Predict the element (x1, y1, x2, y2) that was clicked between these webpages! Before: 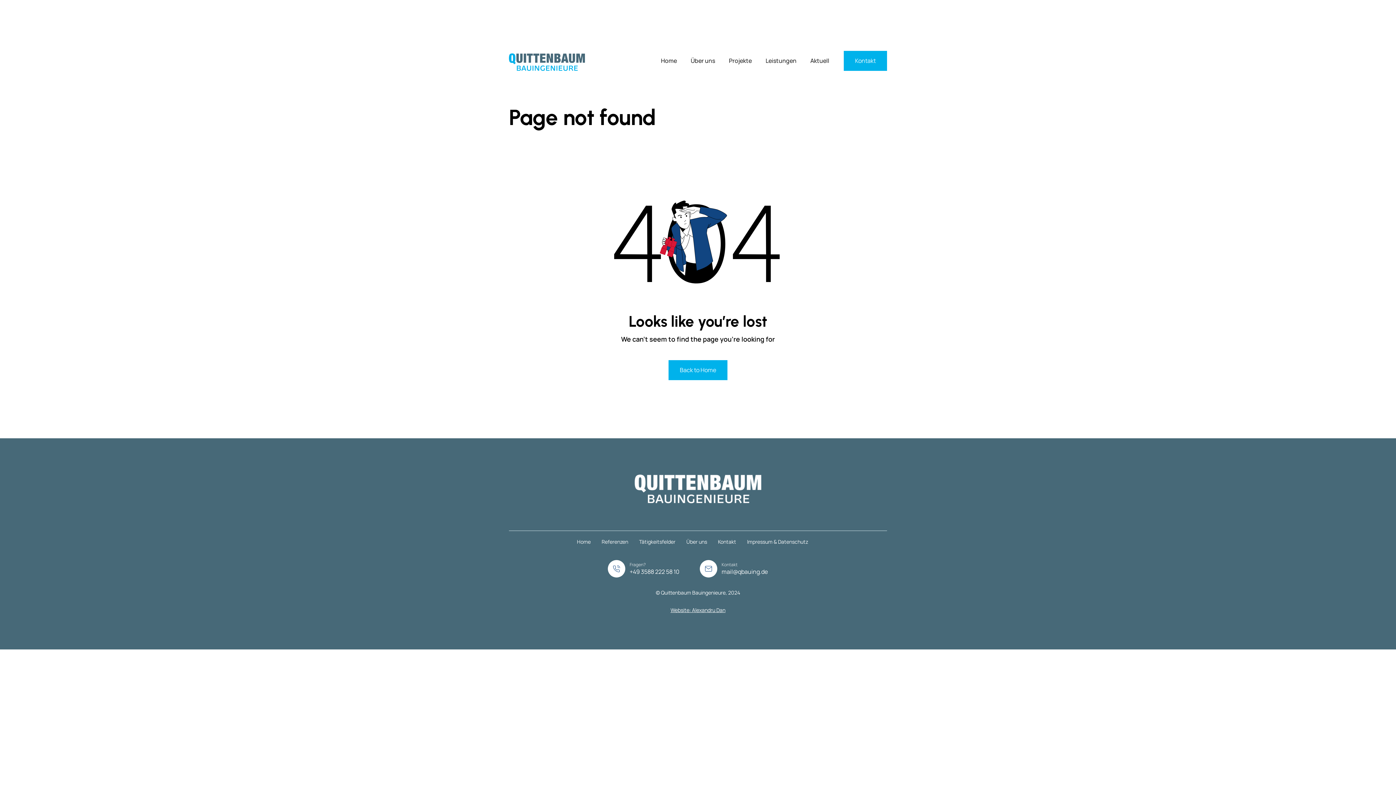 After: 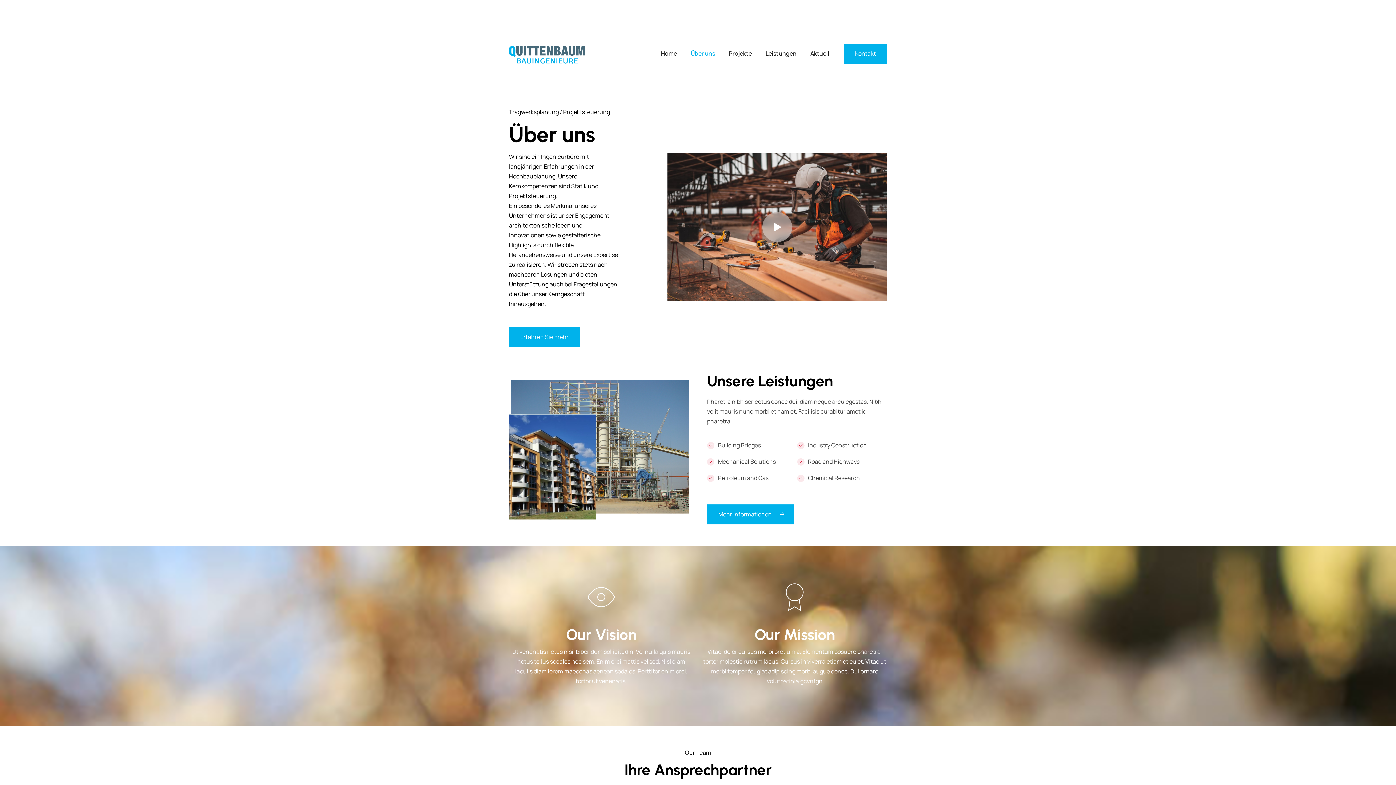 Action: bbox: (690, 56, 715, 65) label: Über uns